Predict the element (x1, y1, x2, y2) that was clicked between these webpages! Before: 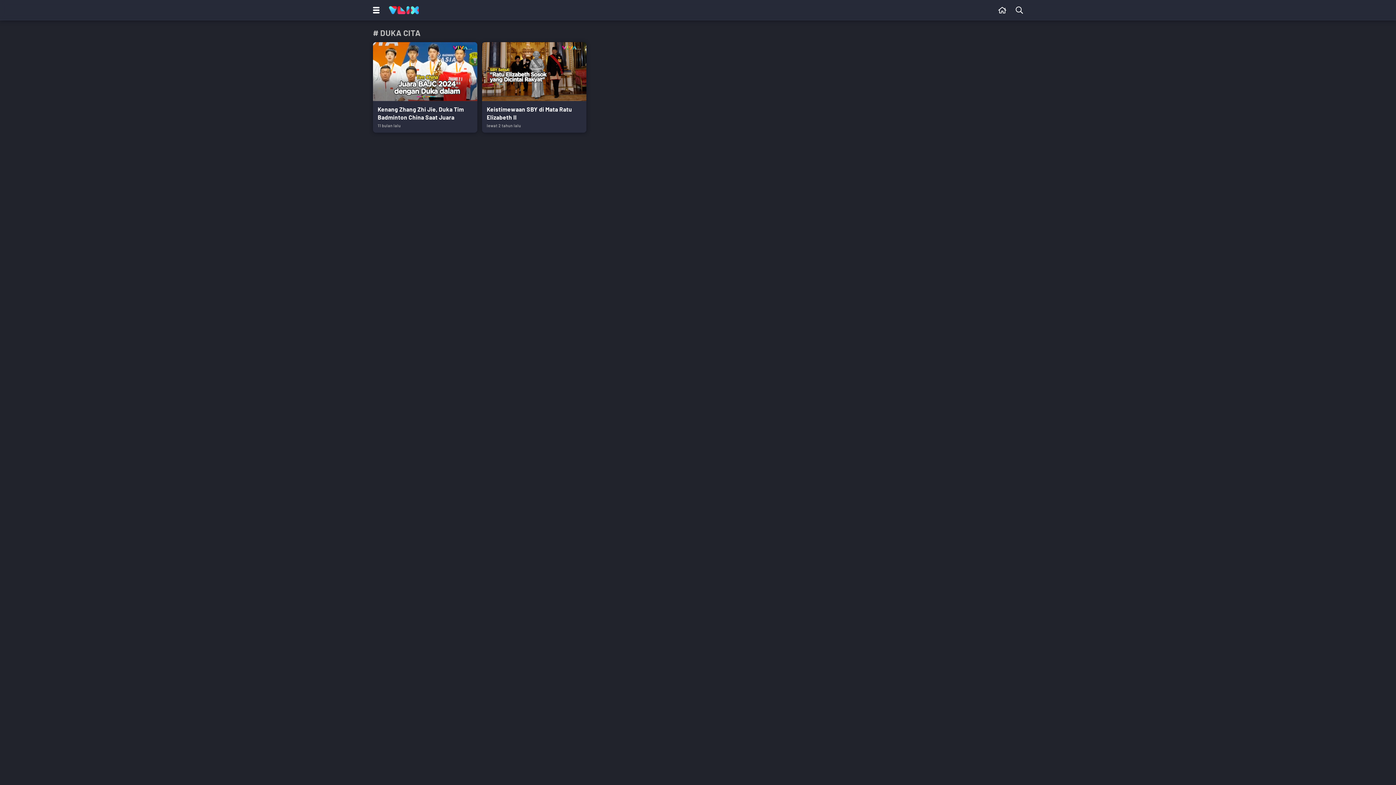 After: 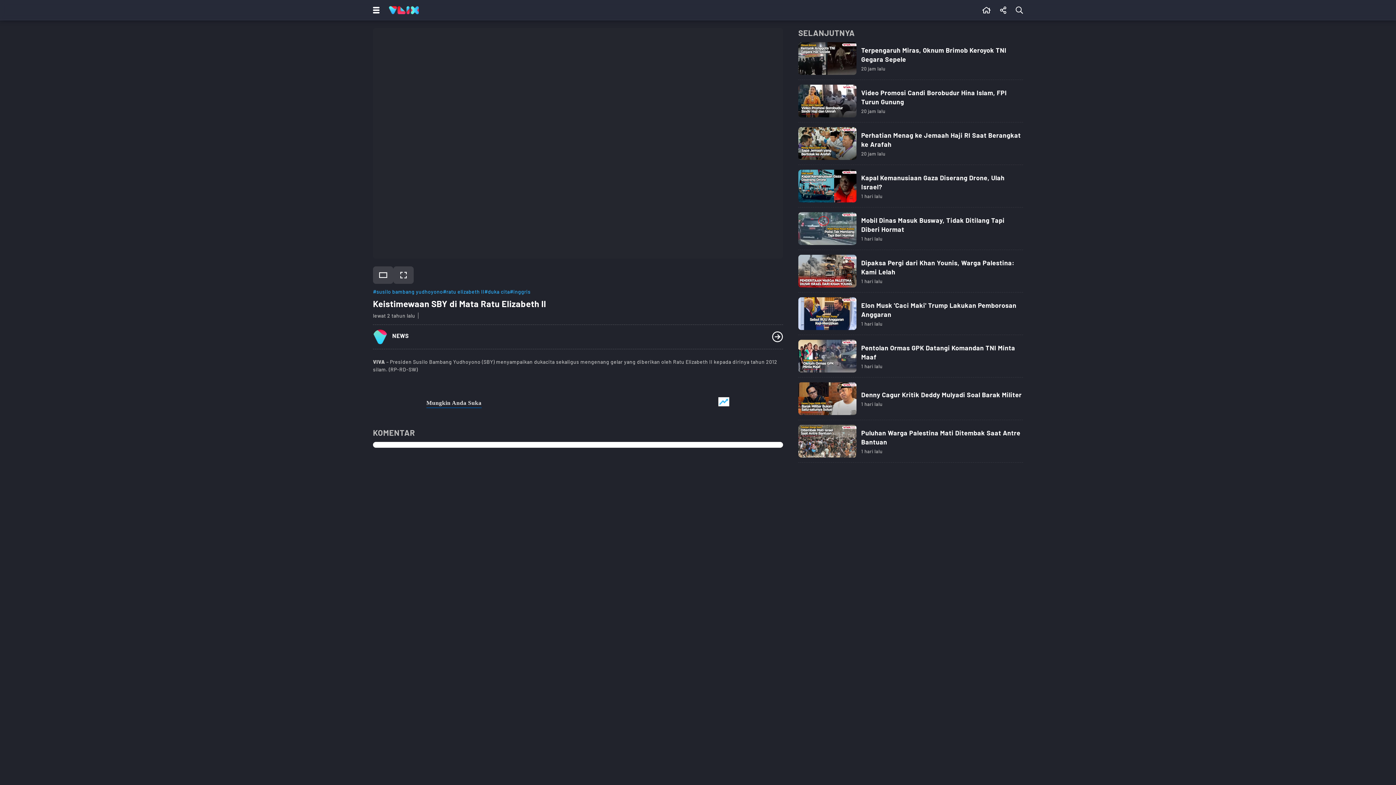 Action: label: Link Title bbox: (482, 42, 586, 132)